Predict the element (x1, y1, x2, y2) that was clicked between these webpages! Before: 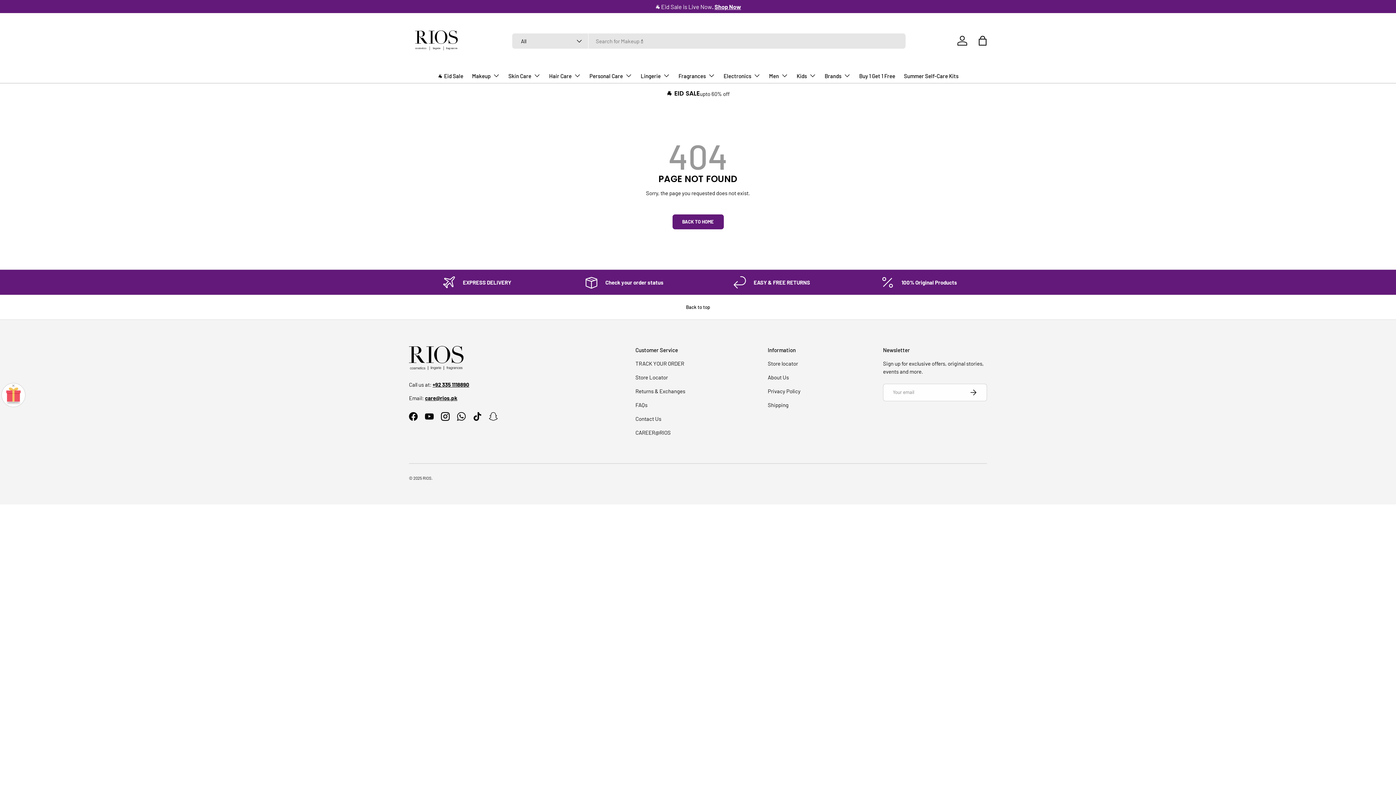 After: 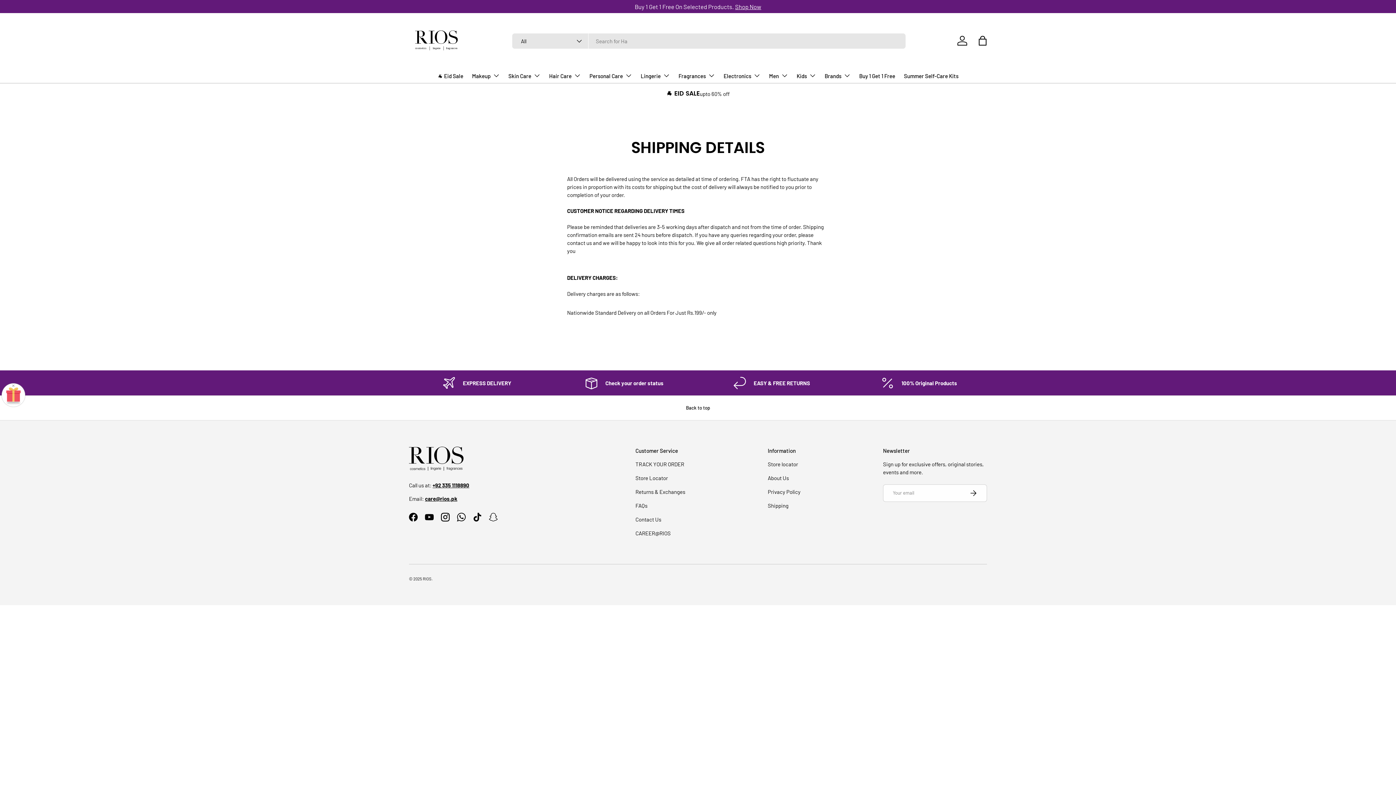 Action: label: Shipping bbox: (768, 401, 788, 408)